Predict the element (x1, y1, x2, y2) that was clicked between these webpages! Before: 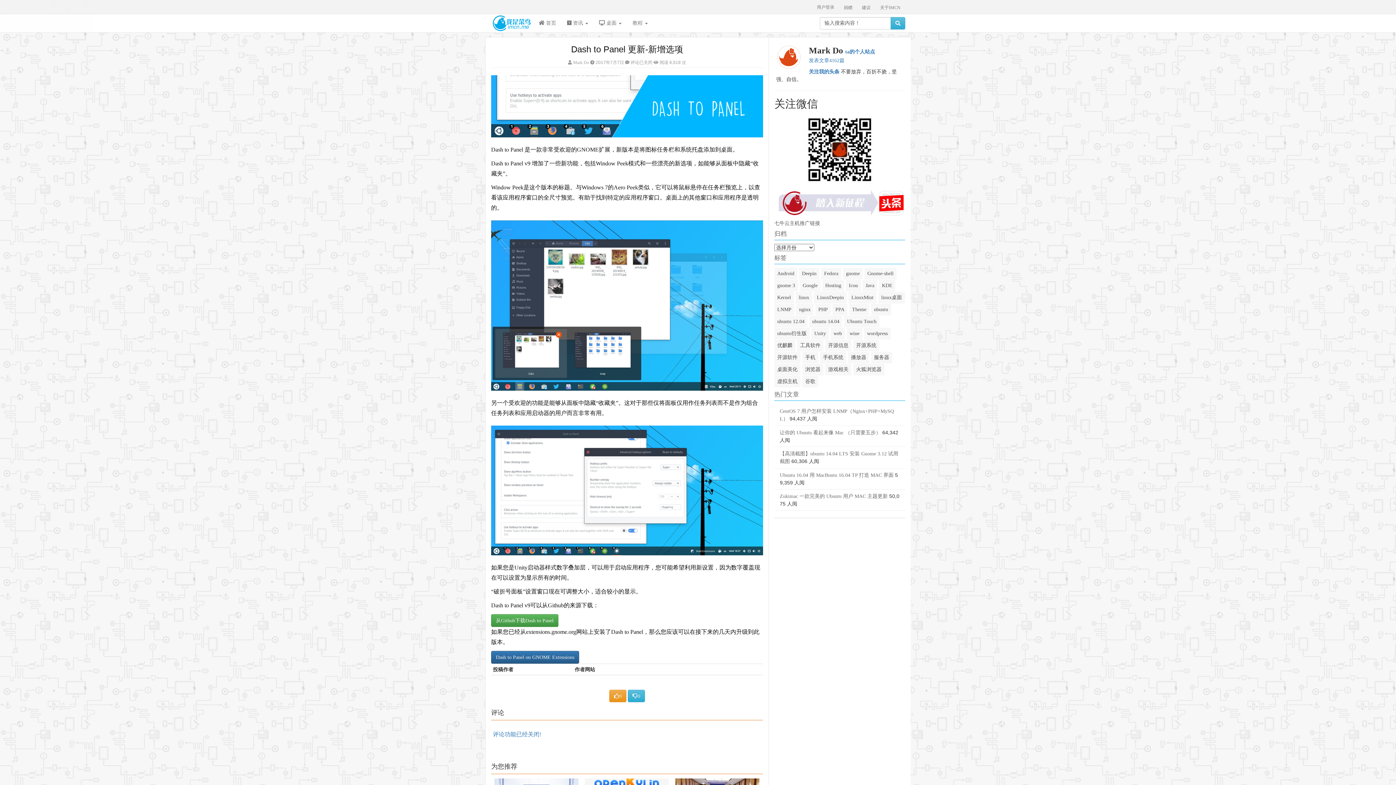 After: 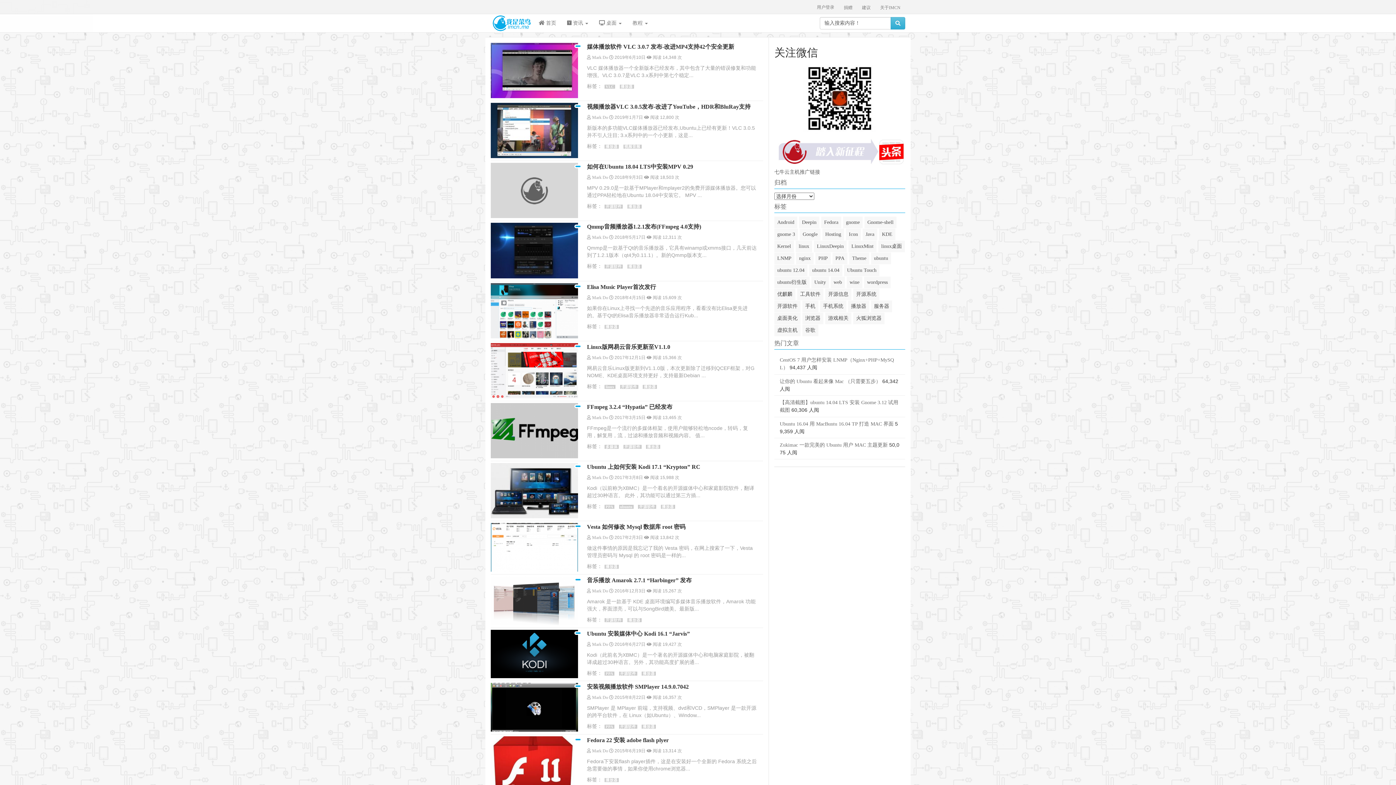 Action: label: 播放器 (103 项) bbox: (848, 352, 869, 363)